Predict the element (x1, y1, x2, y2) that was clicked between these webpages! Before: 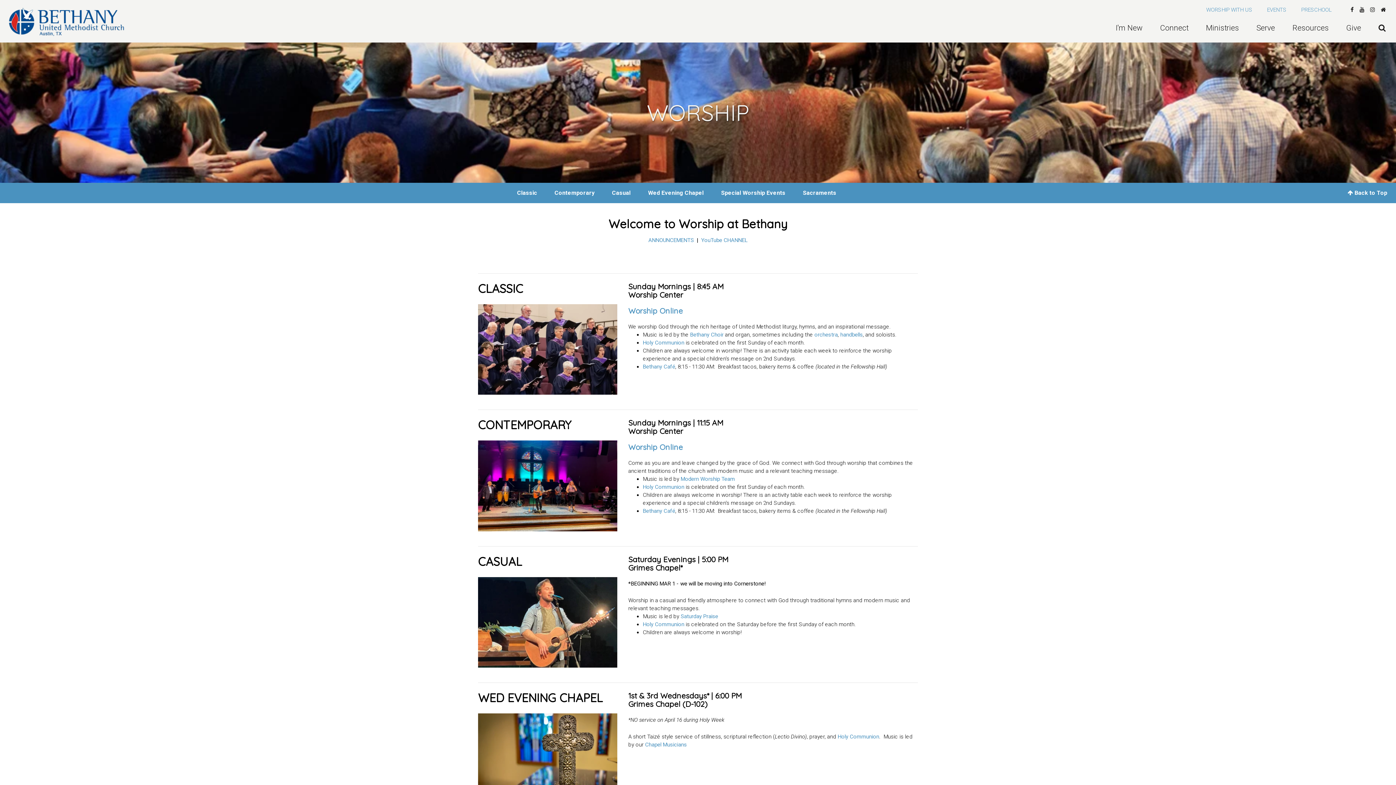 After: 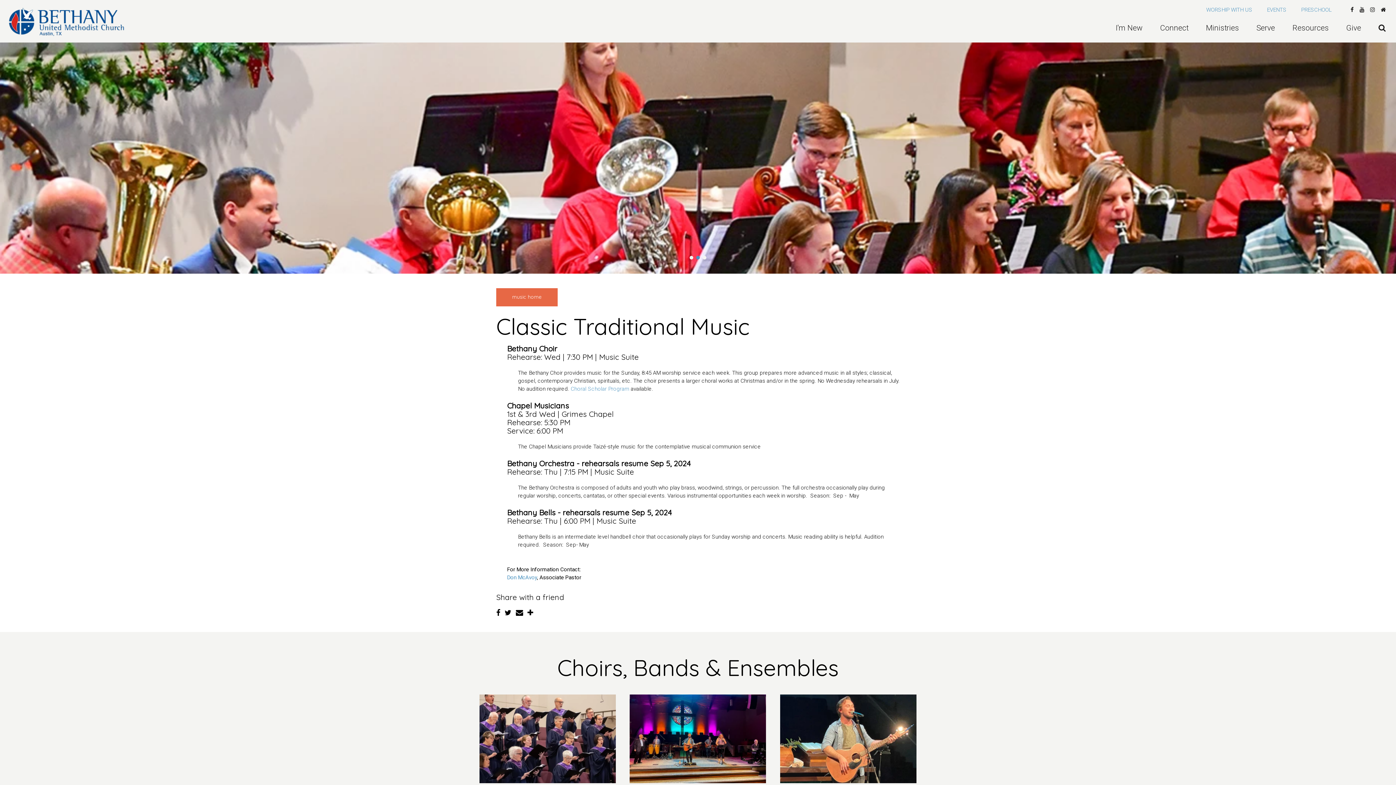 Action: bbox: (690, 331, 723, 338) label: Bethany Choir